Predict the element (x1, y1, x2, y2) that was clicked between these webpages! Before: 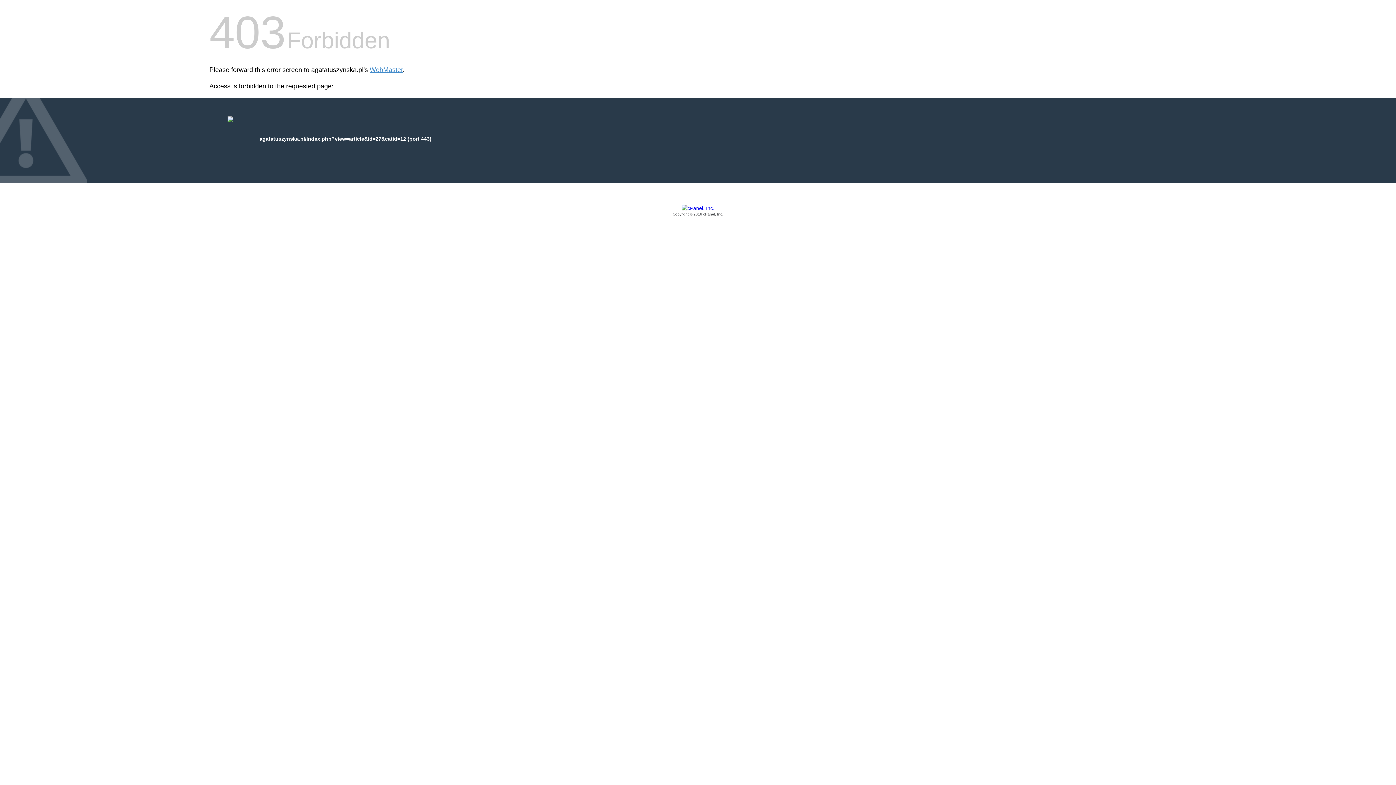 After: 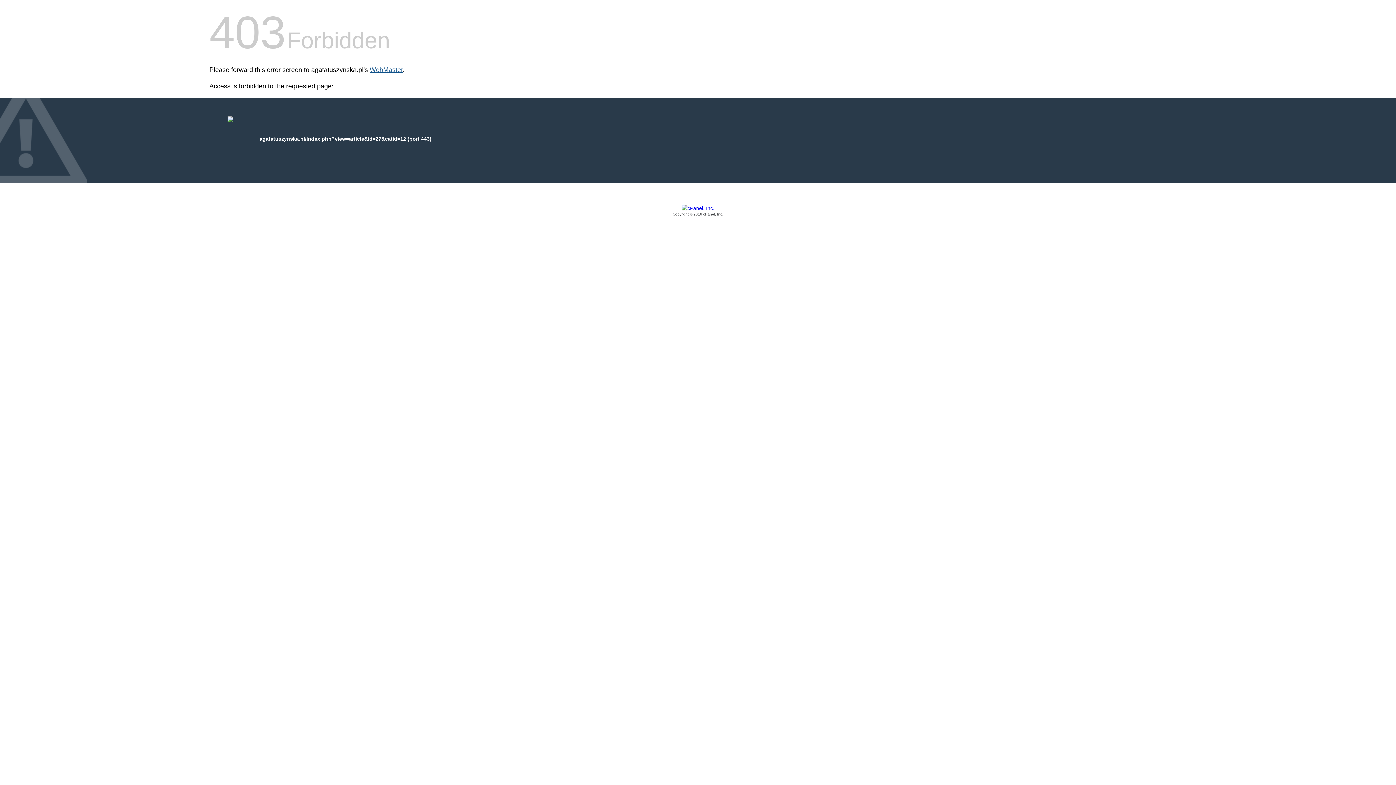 Action: bbox: (369, 66, 402, 73) label: WebMaster